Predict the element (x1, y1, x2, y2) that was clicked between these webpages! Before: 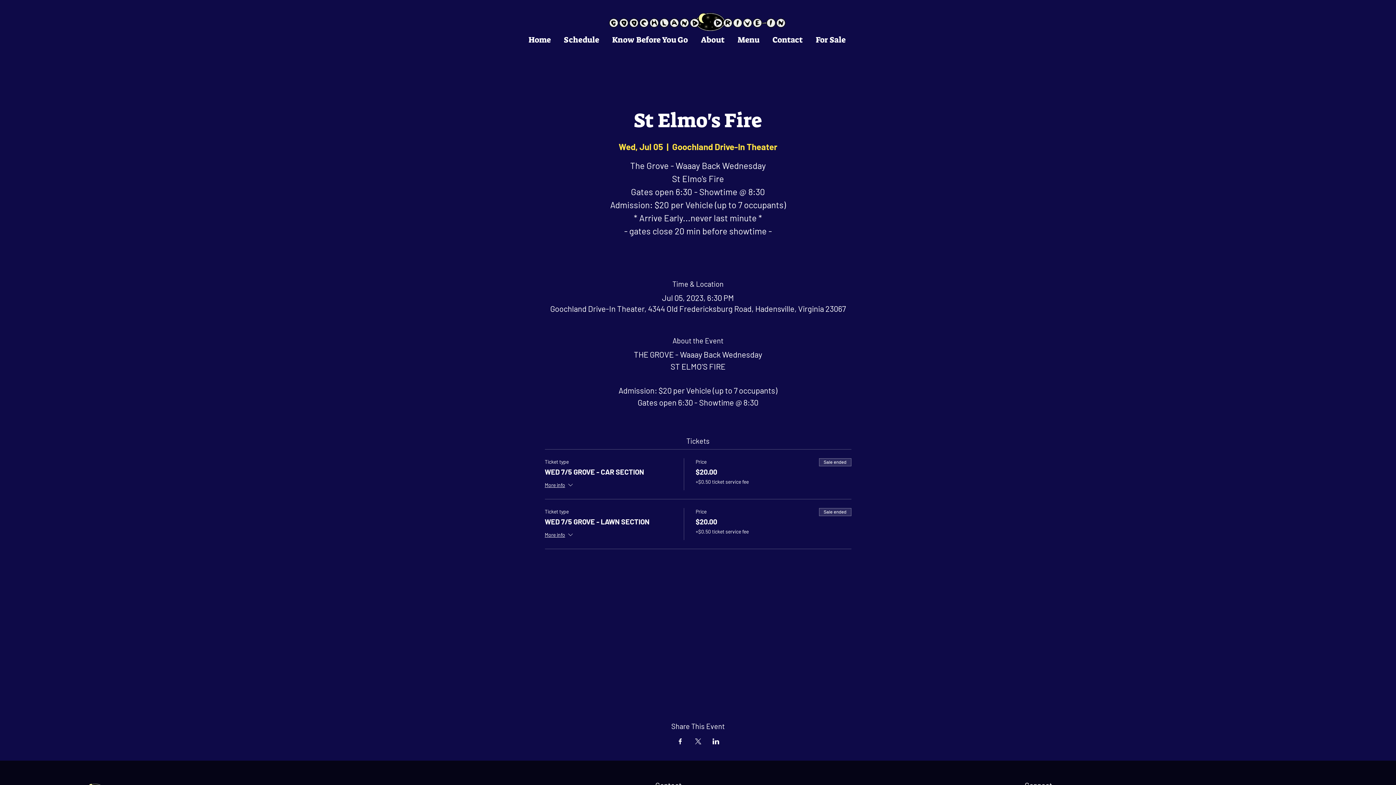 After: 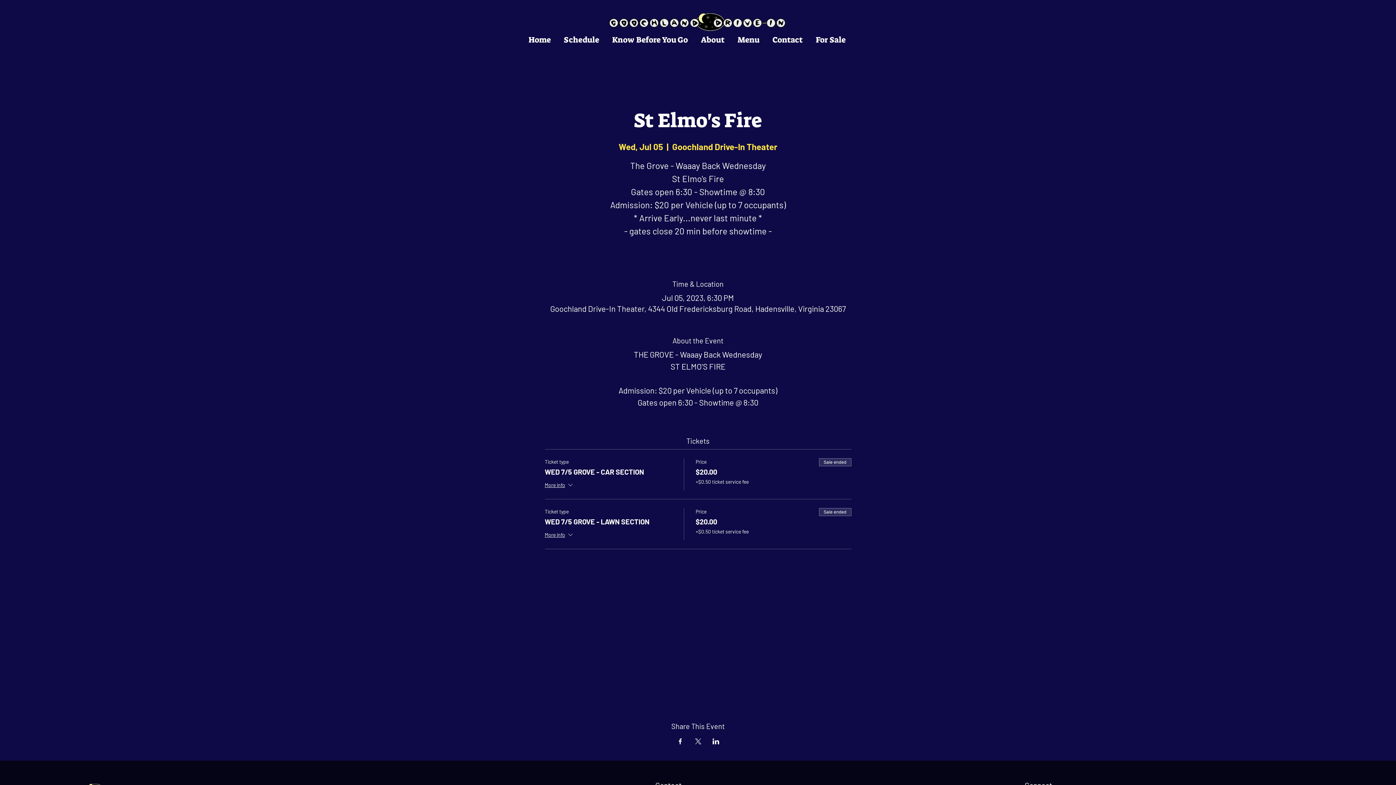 Action: label: Share event on X bbox: (694, 738, 701, 744)